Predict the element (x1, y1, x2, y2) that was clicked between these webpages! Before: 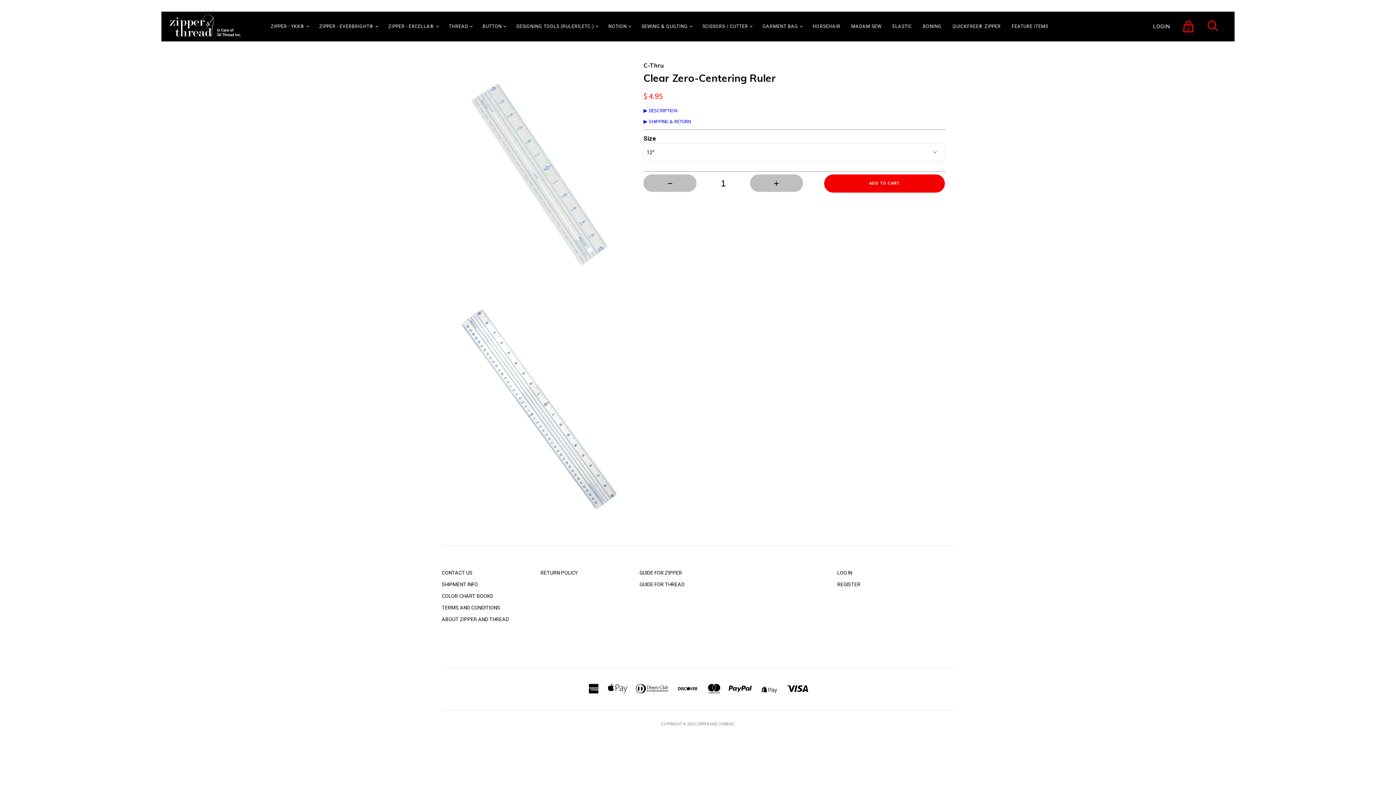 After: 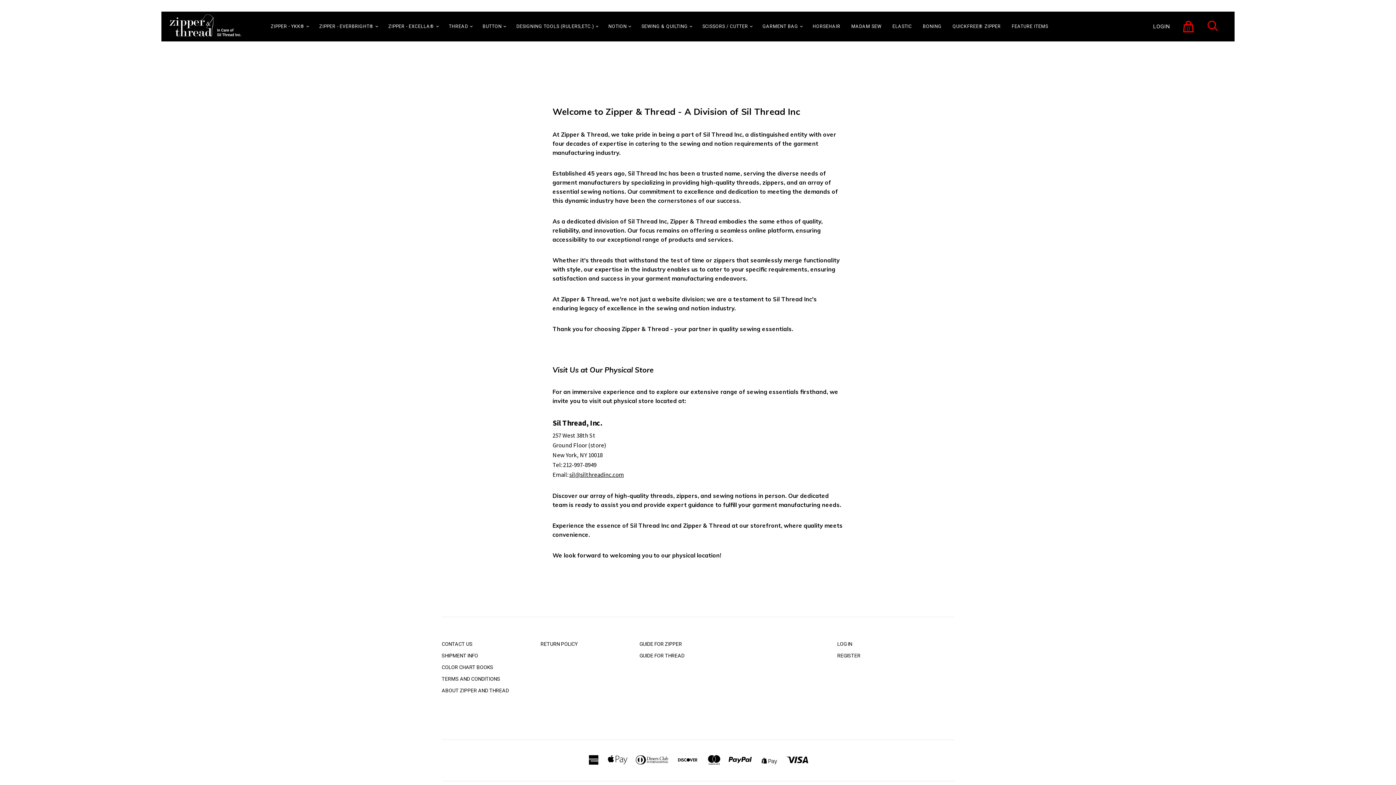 Action: label: ABOUT ZIPPER AND THREAD bbox: (441, 616, 509, 622)